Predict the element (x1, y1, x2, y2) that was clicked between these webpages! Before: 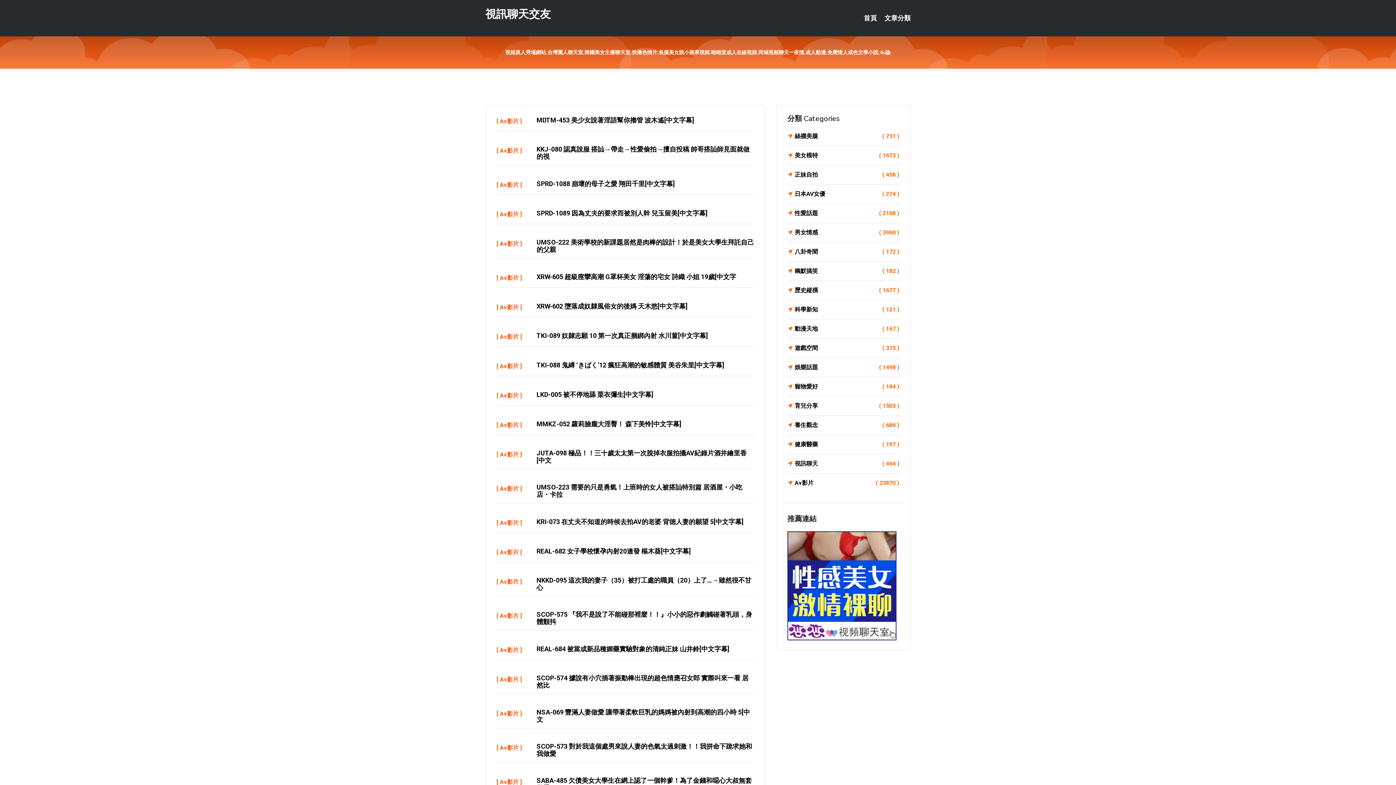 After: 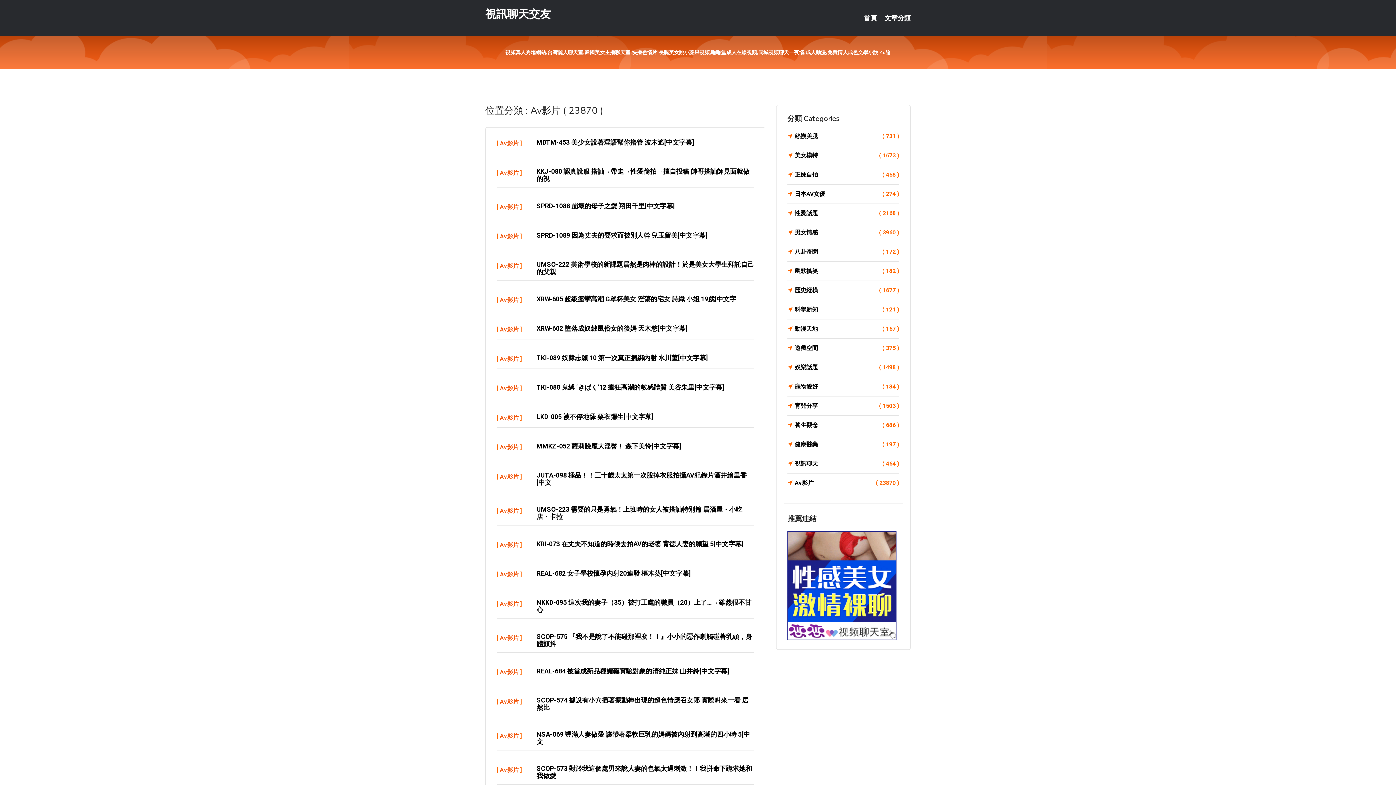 Action: label: Av影片 bbox: (500, 676, 518, 683)